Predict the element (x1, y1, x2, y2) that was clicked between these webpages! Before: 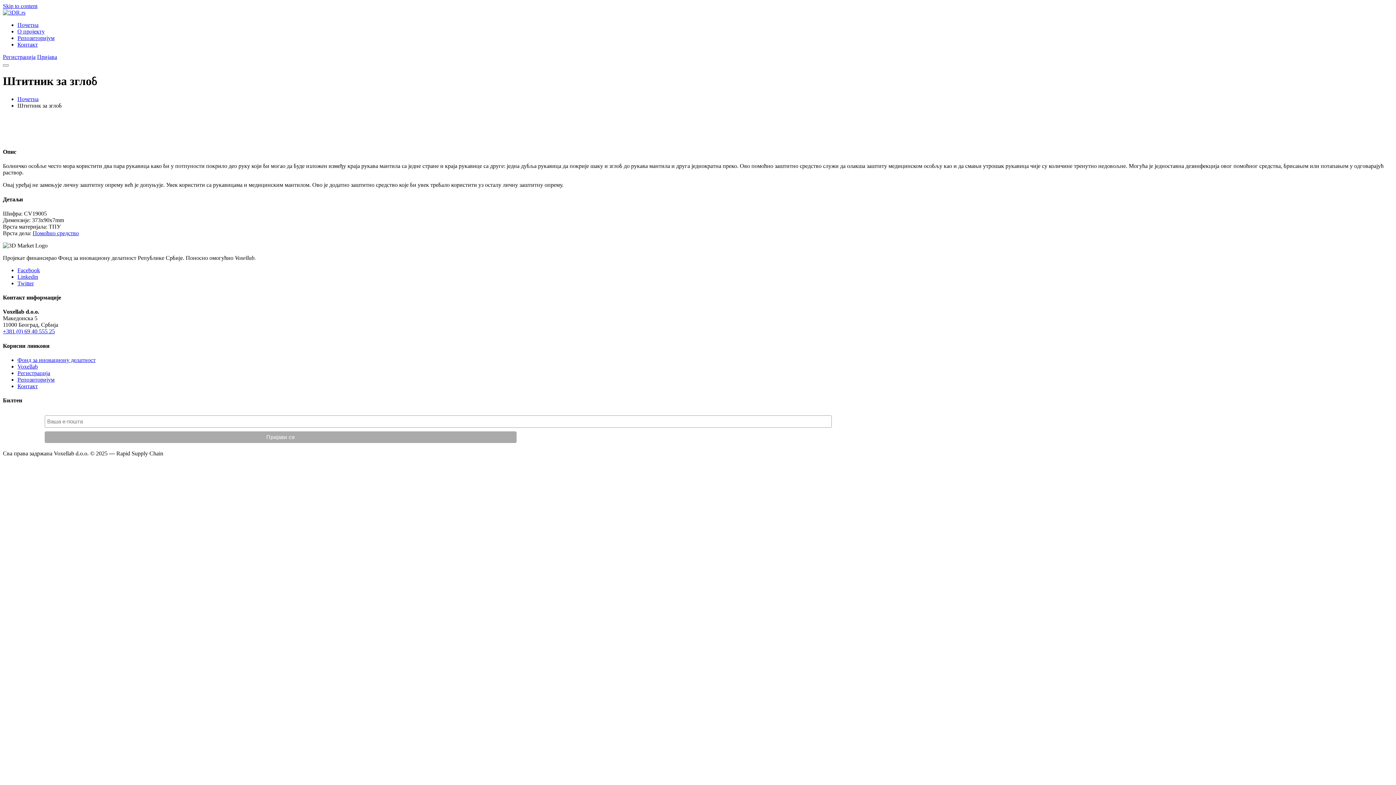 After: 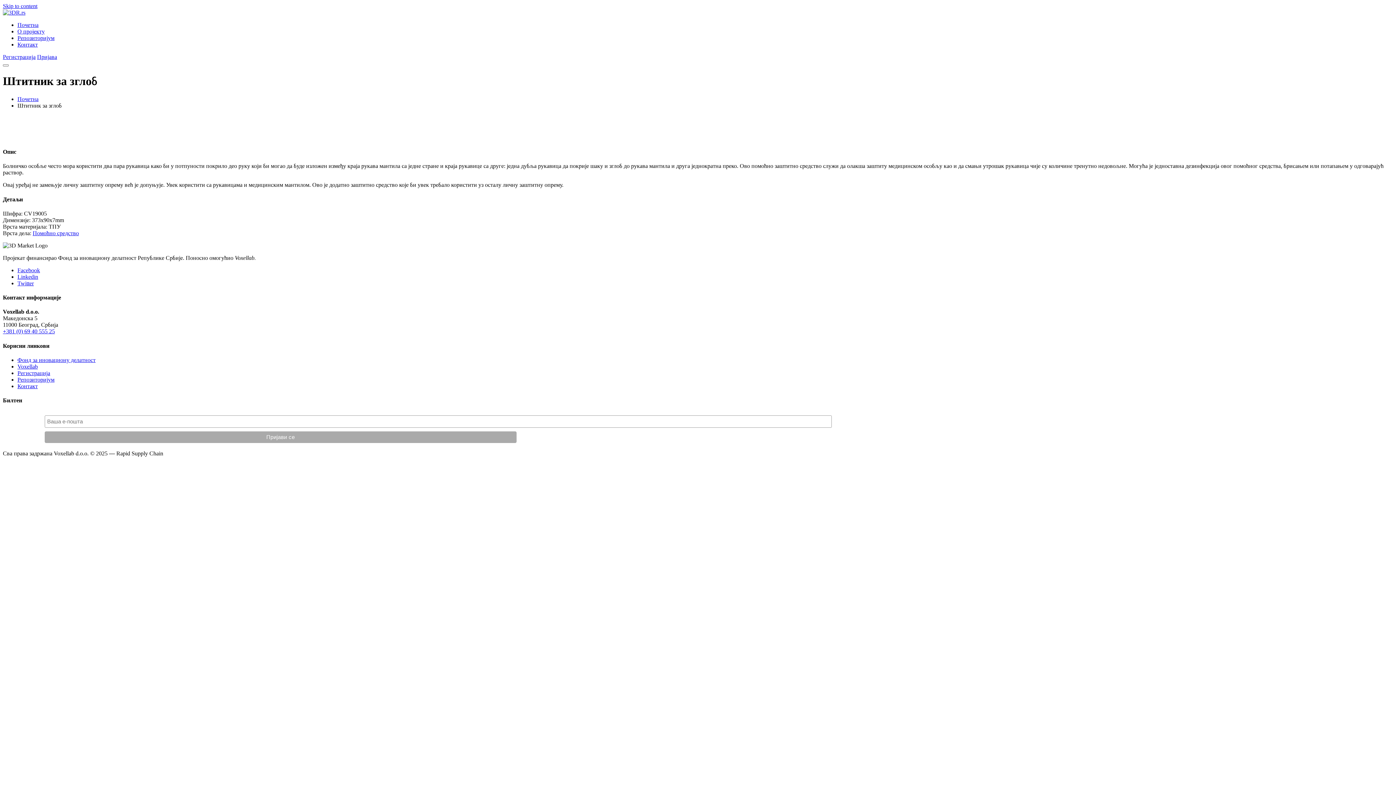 Action: label: +381 (0) 69 40 555 25 bbox: (2, 328, 54, 334)